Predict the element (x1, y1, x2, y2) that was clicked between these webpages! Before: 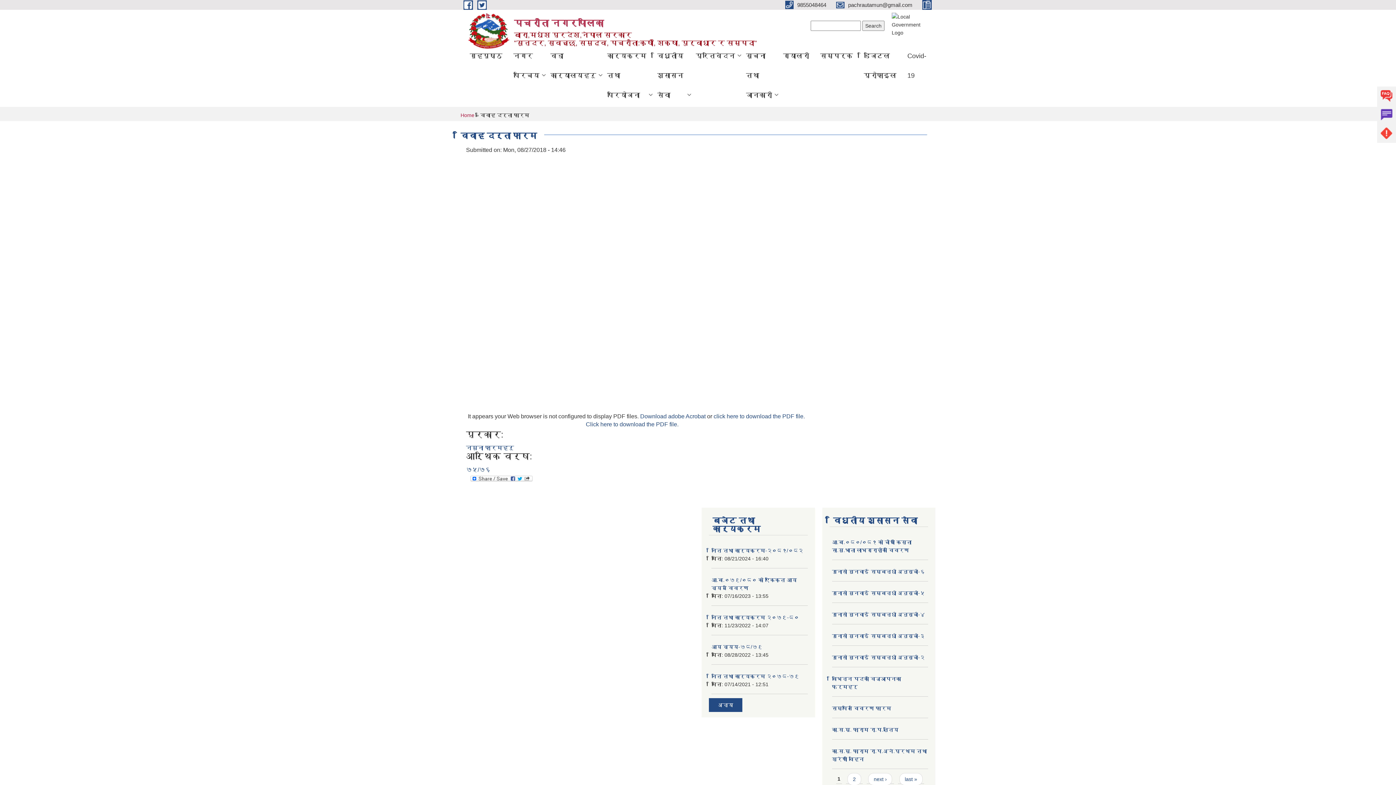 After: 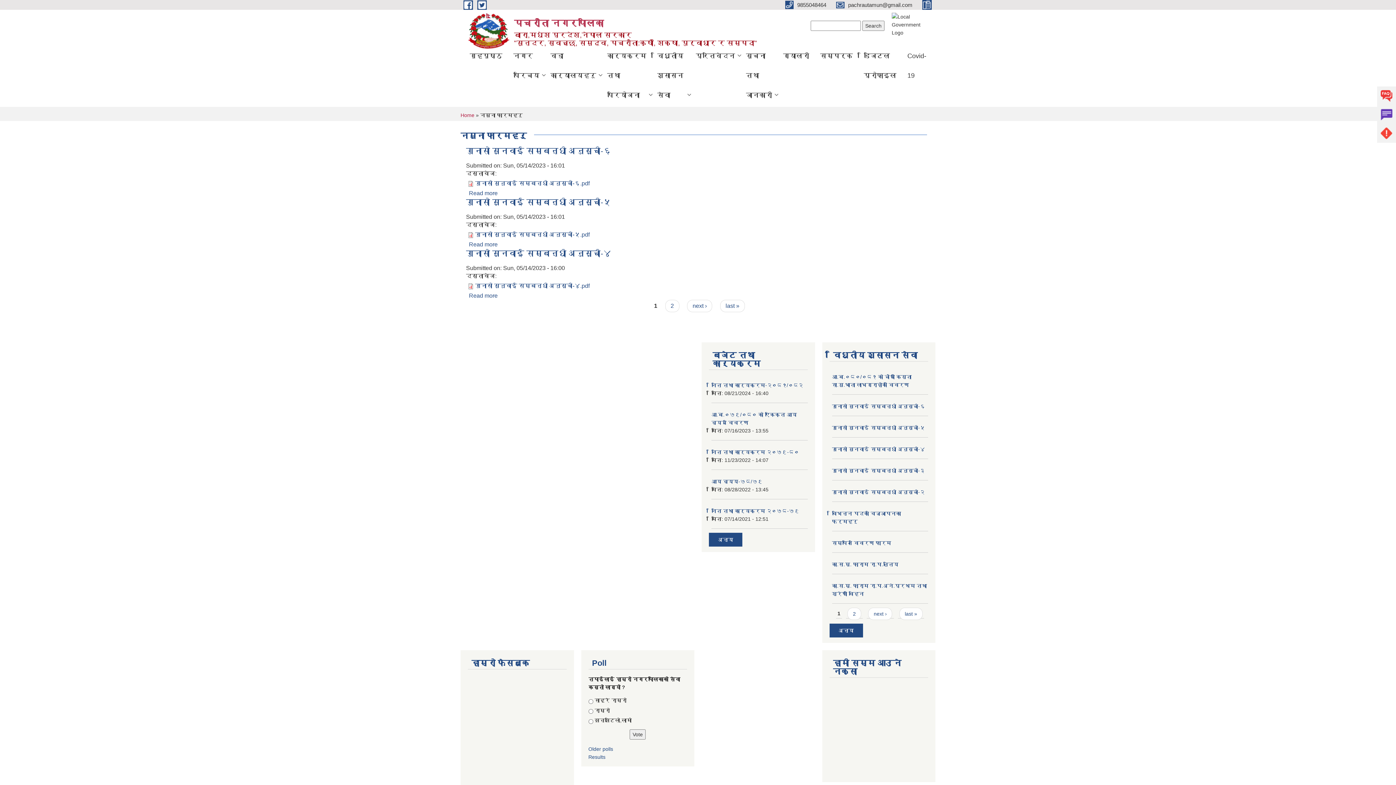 Action: label: नमुना फारमहरु bbox: (466, 445, 514, 451)